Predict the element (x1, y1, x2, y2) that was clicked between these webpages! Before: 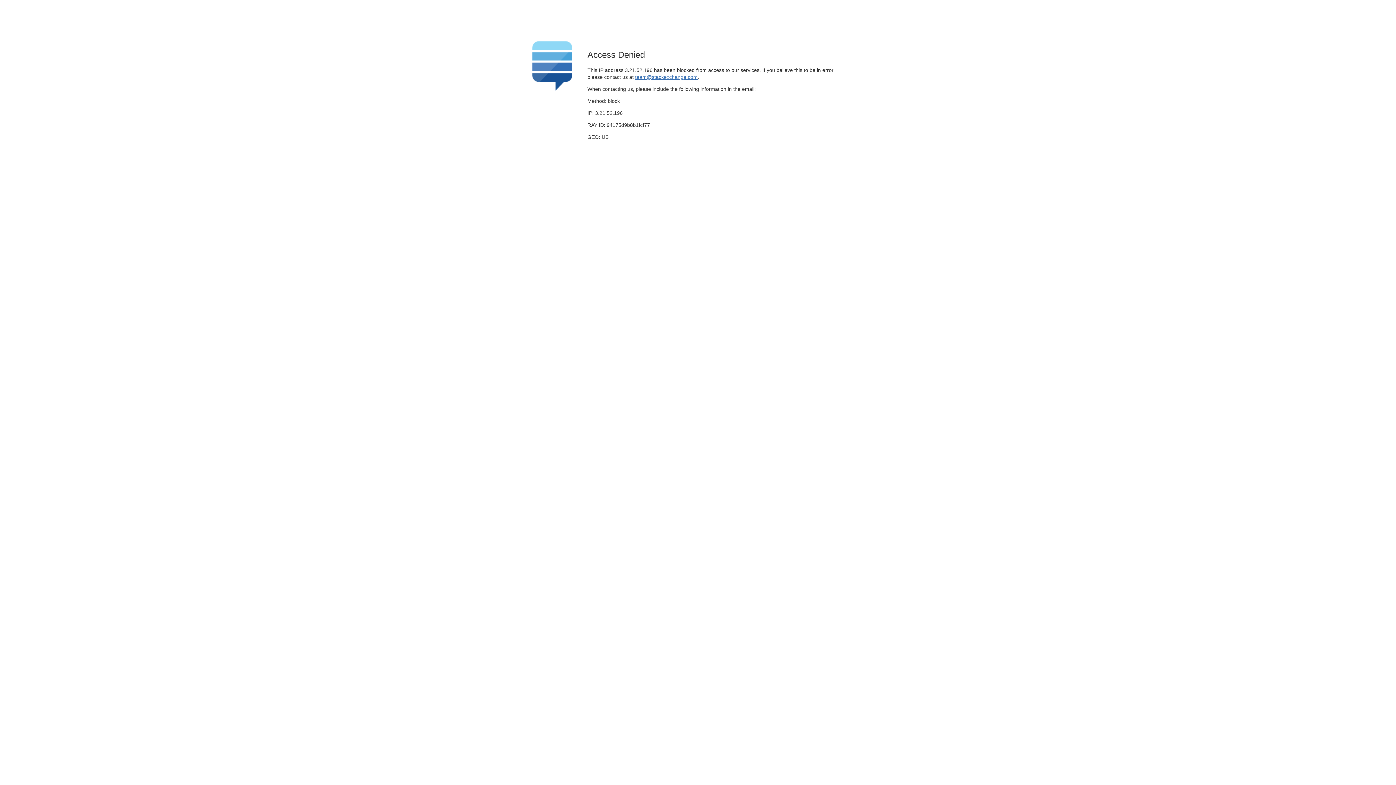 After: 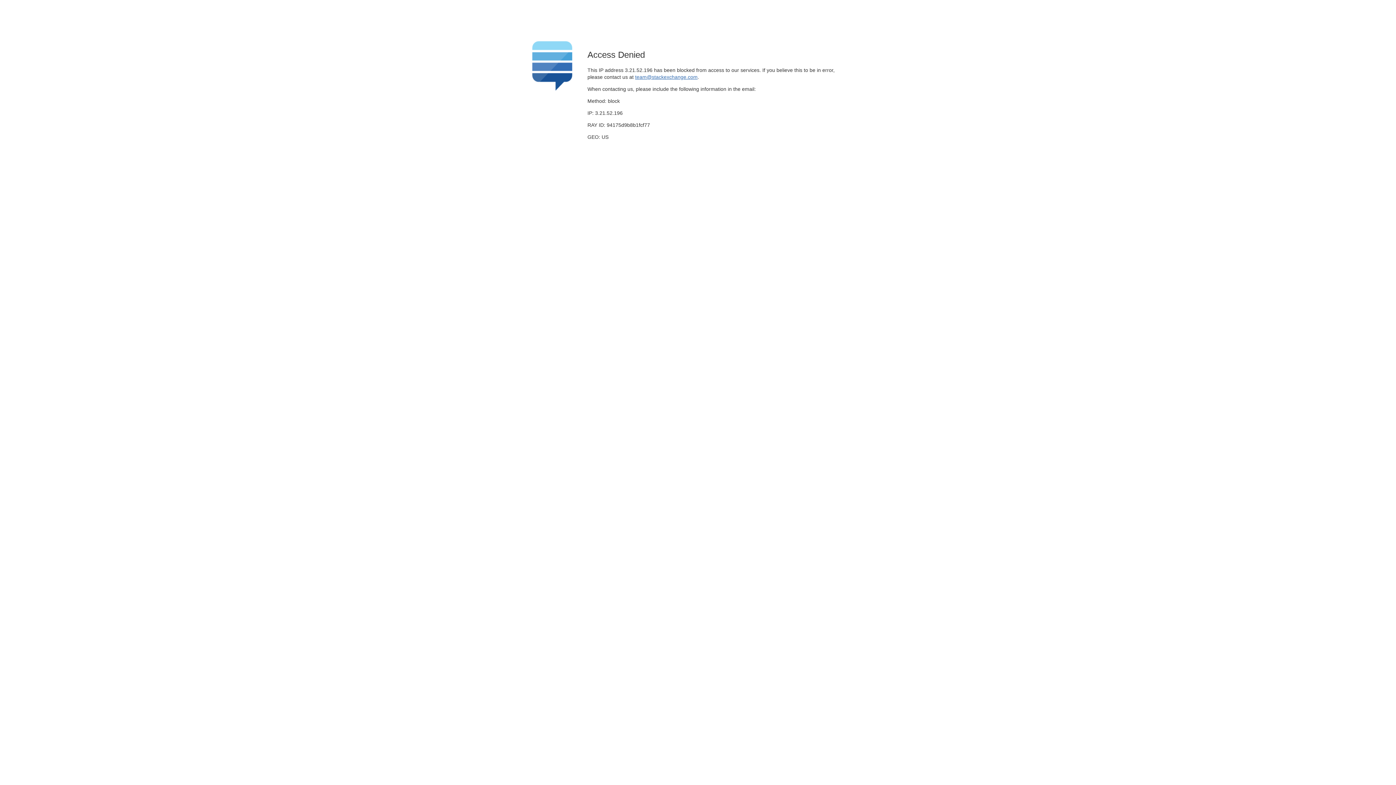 Action: bbox: (635, 74, 697, 79) label: team@stackexchange.com